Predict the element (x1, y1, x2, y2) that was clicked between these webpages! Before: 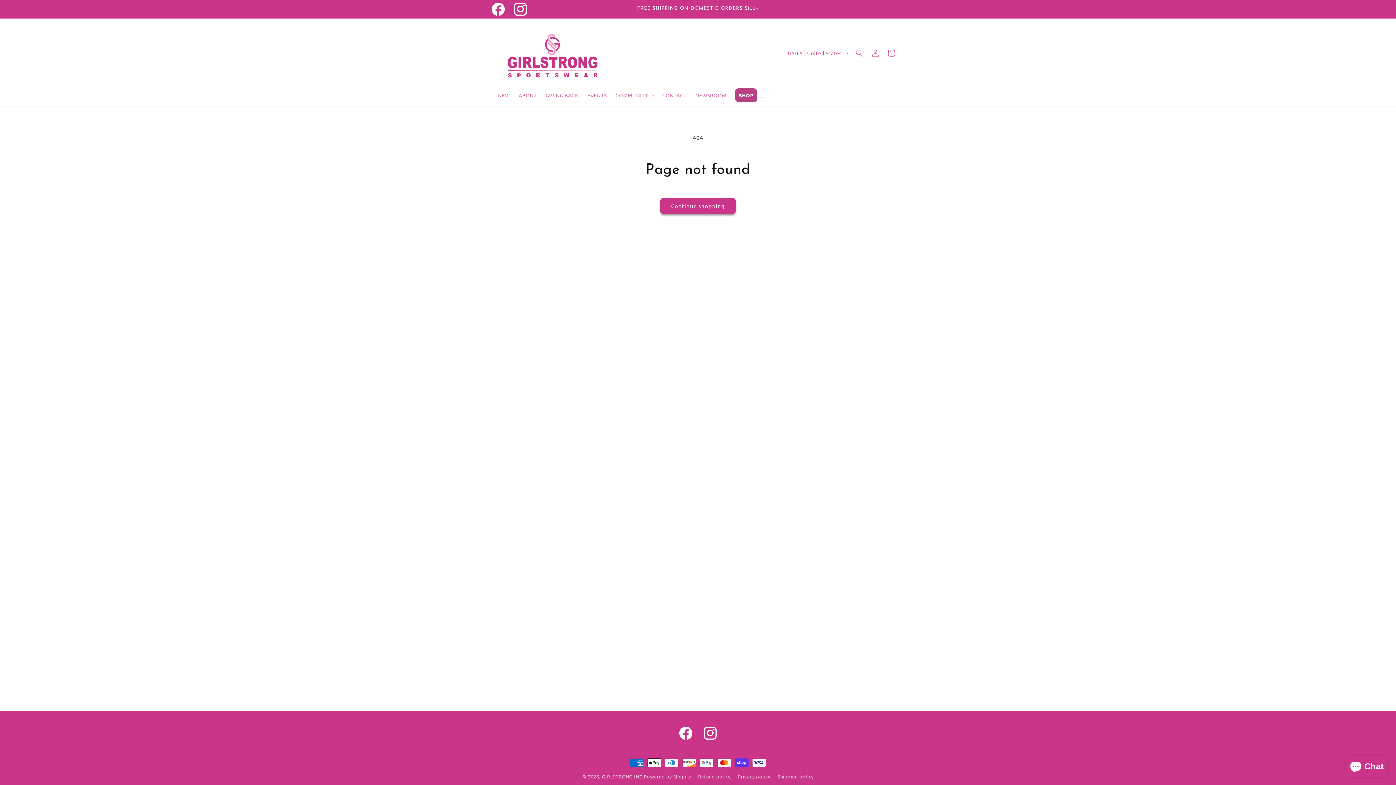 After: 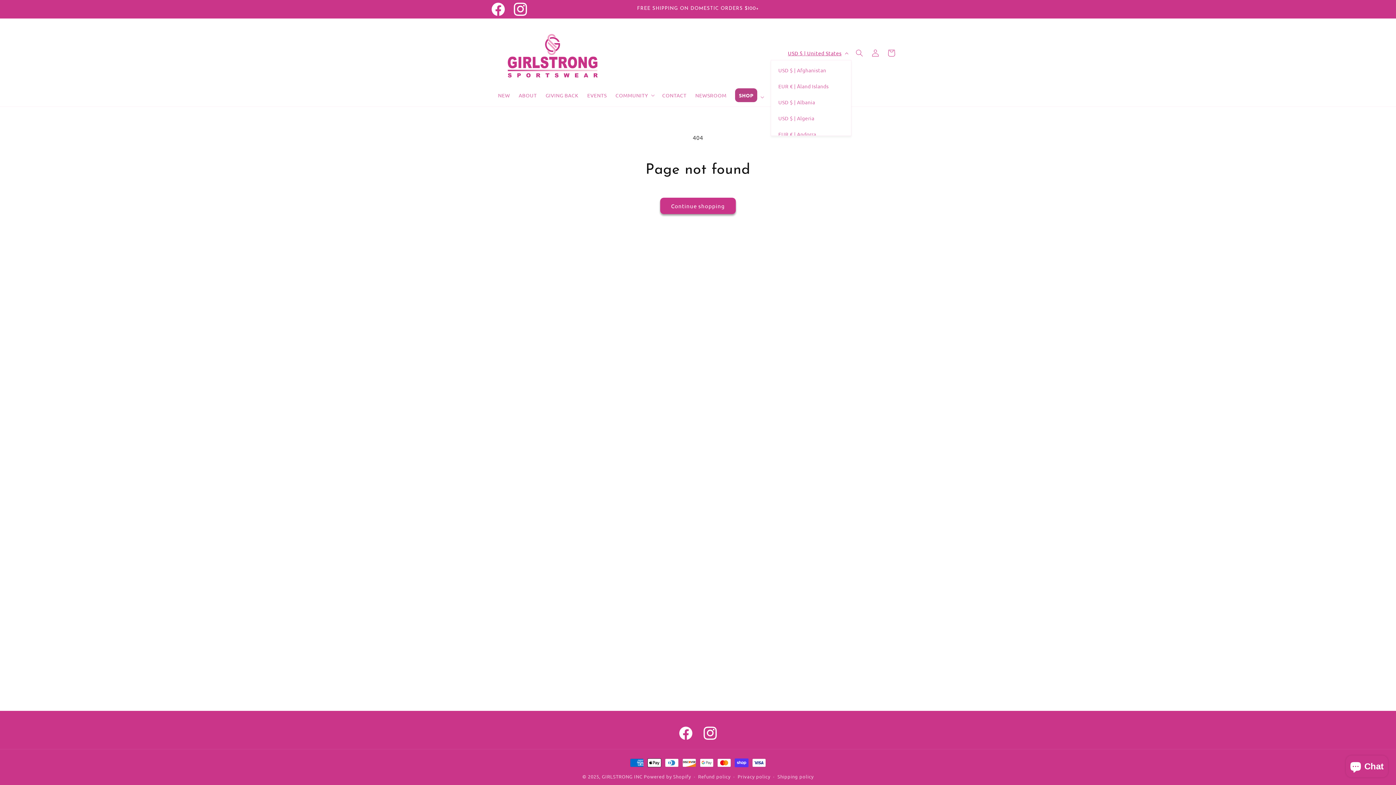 Action: bbox: (783, 46, 851, 60) label: USD $ | United States